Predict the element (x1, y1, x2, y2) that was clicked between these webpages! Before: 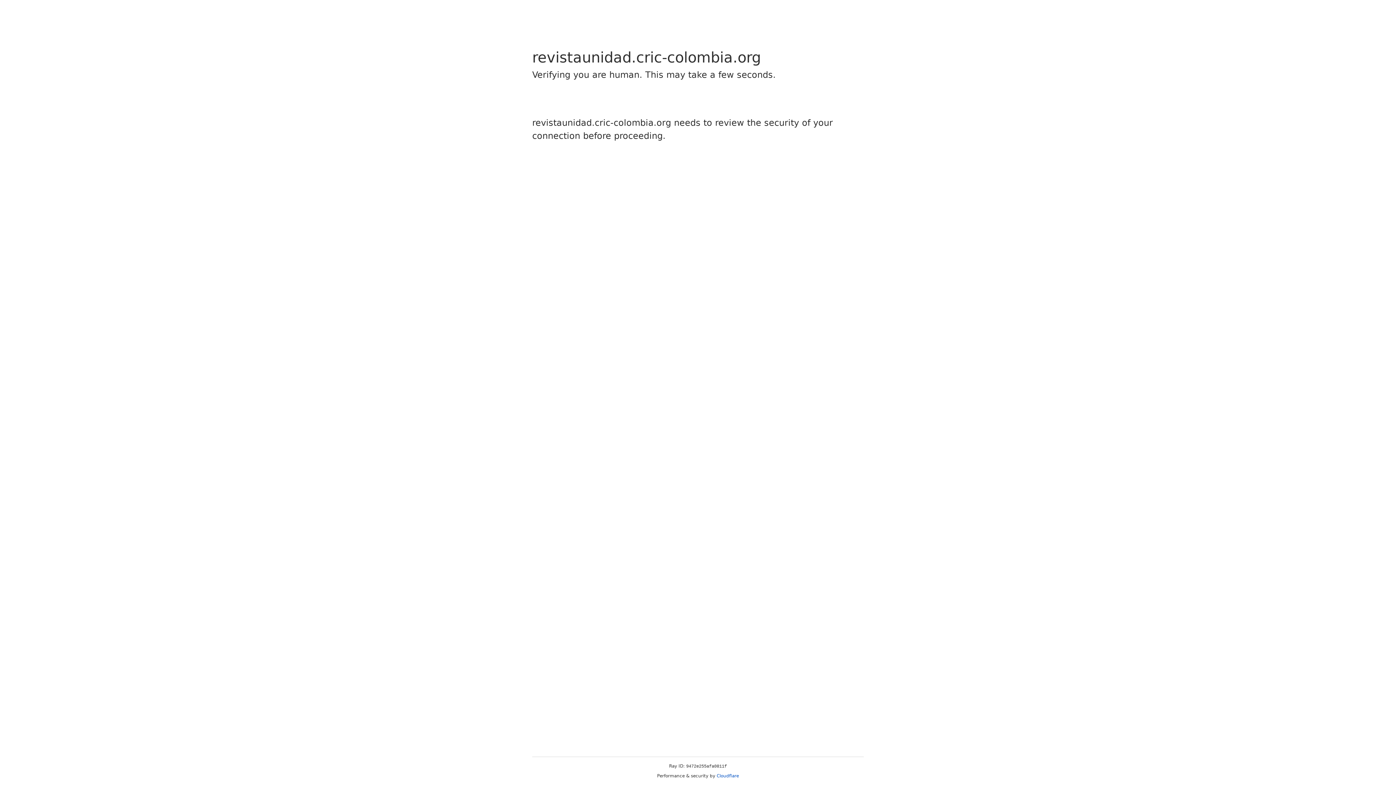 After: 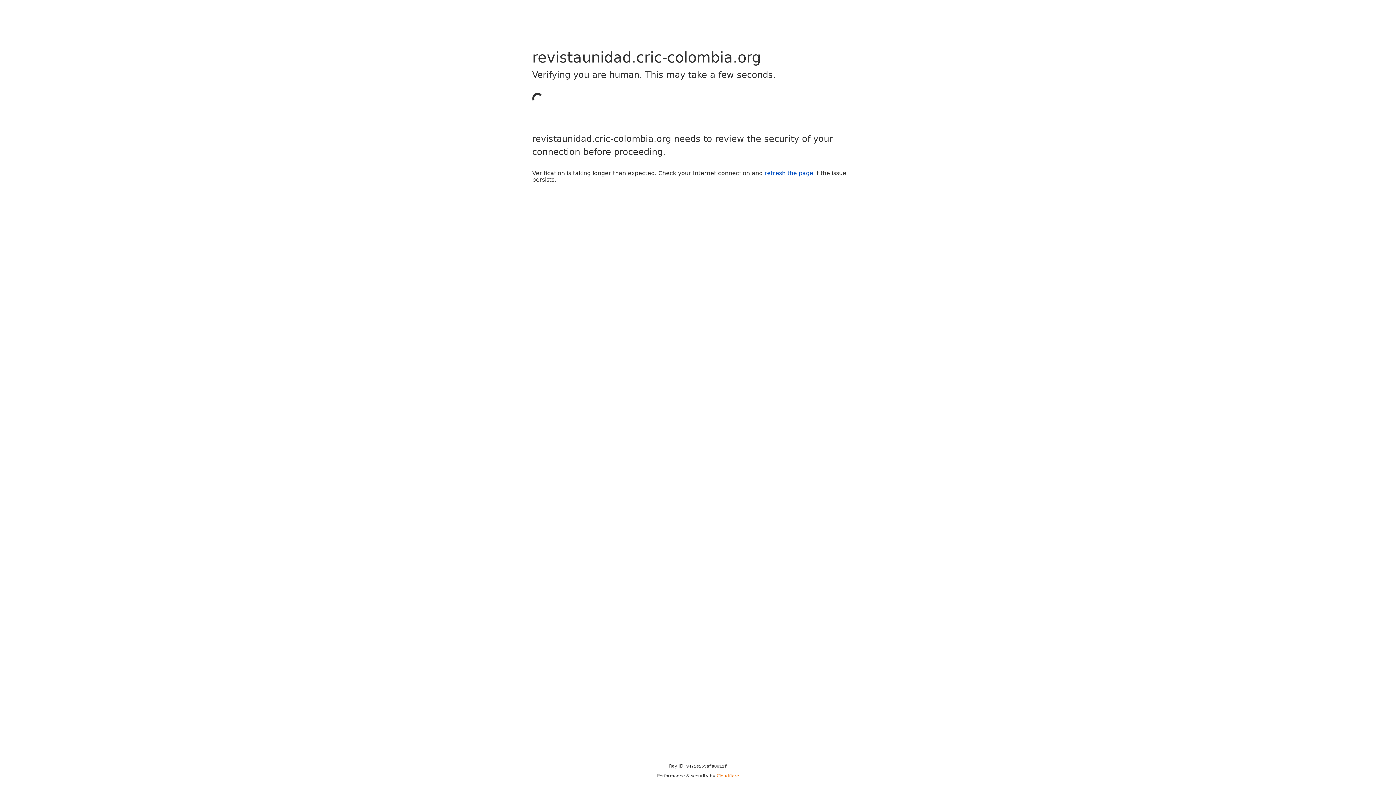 Action: label: Cloudflare bbox: (716, 773, 739, 778)